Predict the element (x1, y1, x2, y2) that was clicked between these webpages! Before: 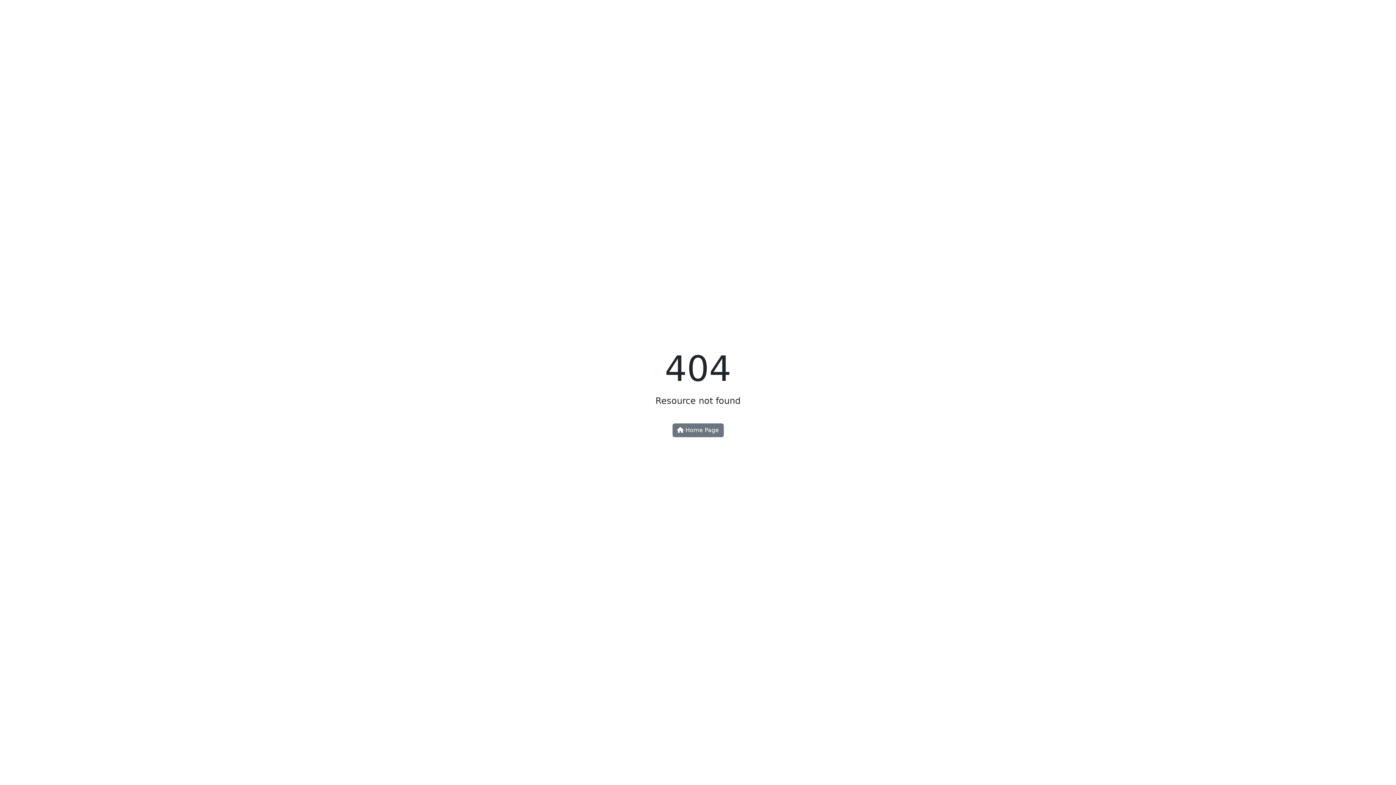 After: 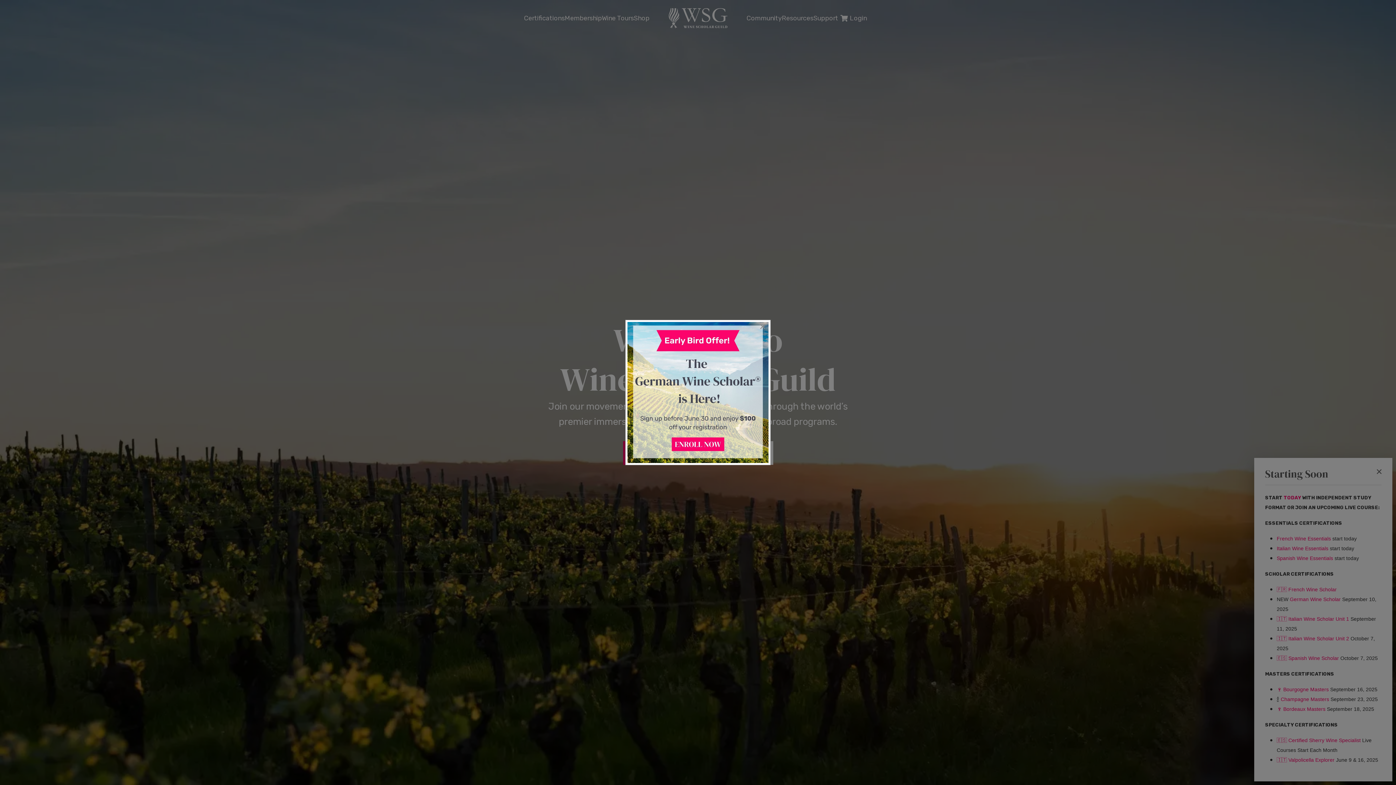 Action: bbox: (672, 423, 723, 437) label:  Home Page